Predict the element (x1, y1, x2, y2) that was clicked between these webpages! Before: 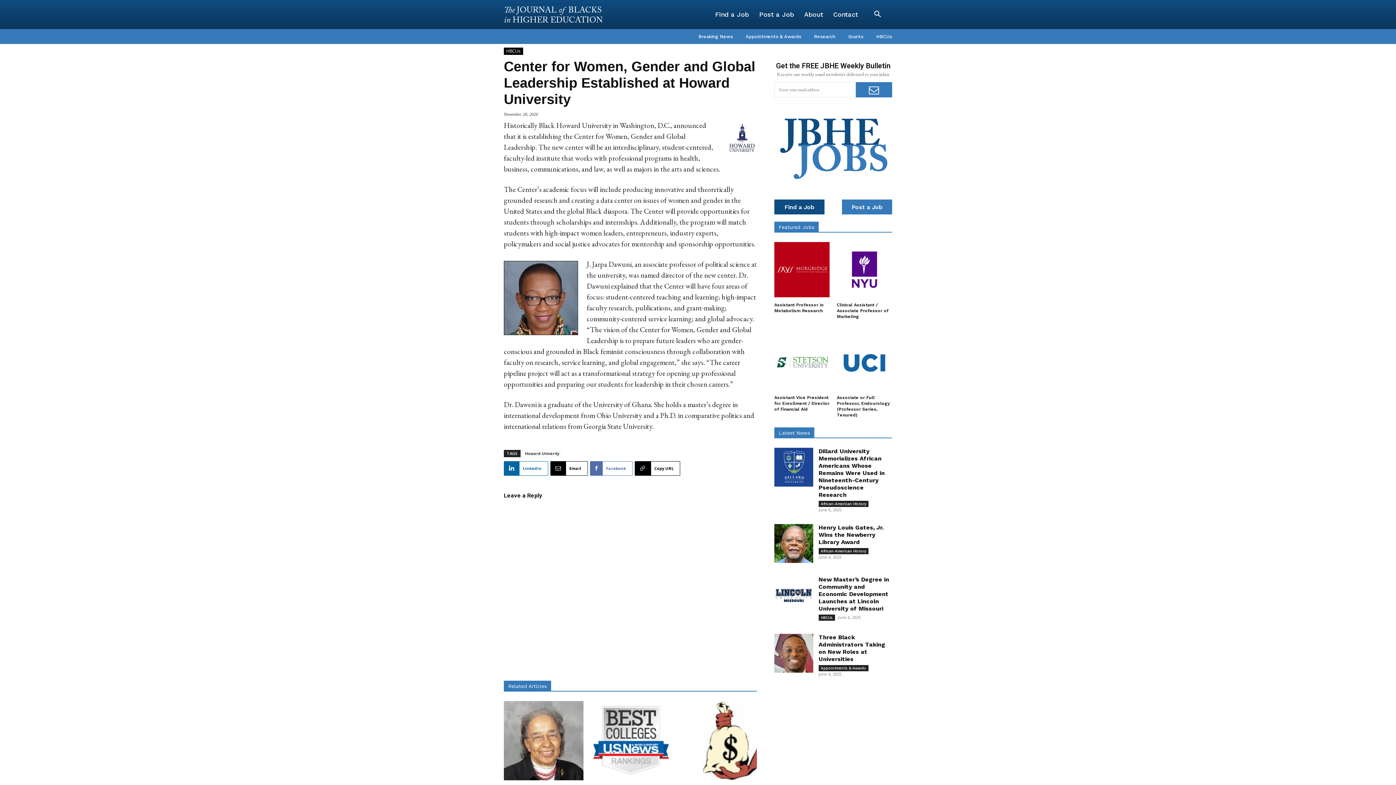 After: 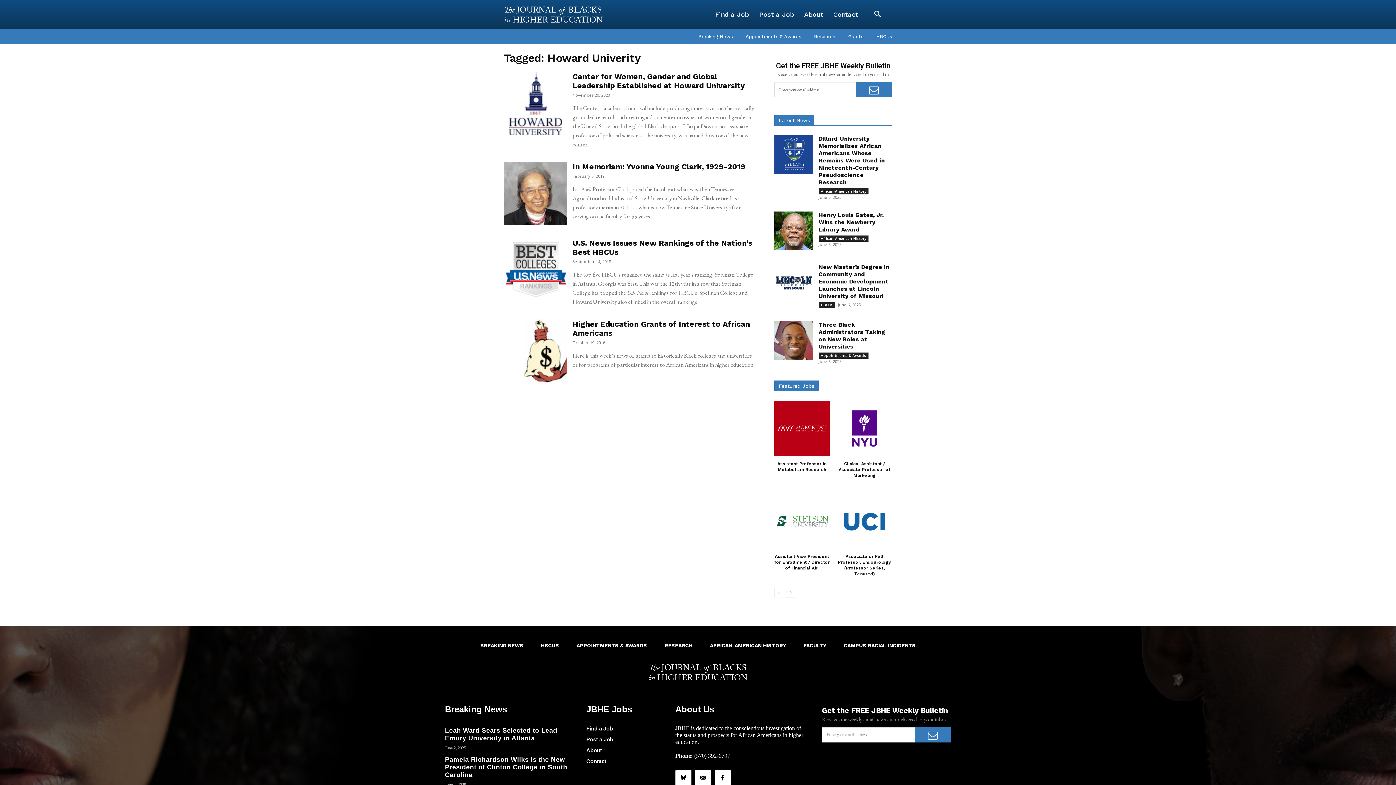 Action: label: Howard Univerity bbox: (522, 450, 562, 457)